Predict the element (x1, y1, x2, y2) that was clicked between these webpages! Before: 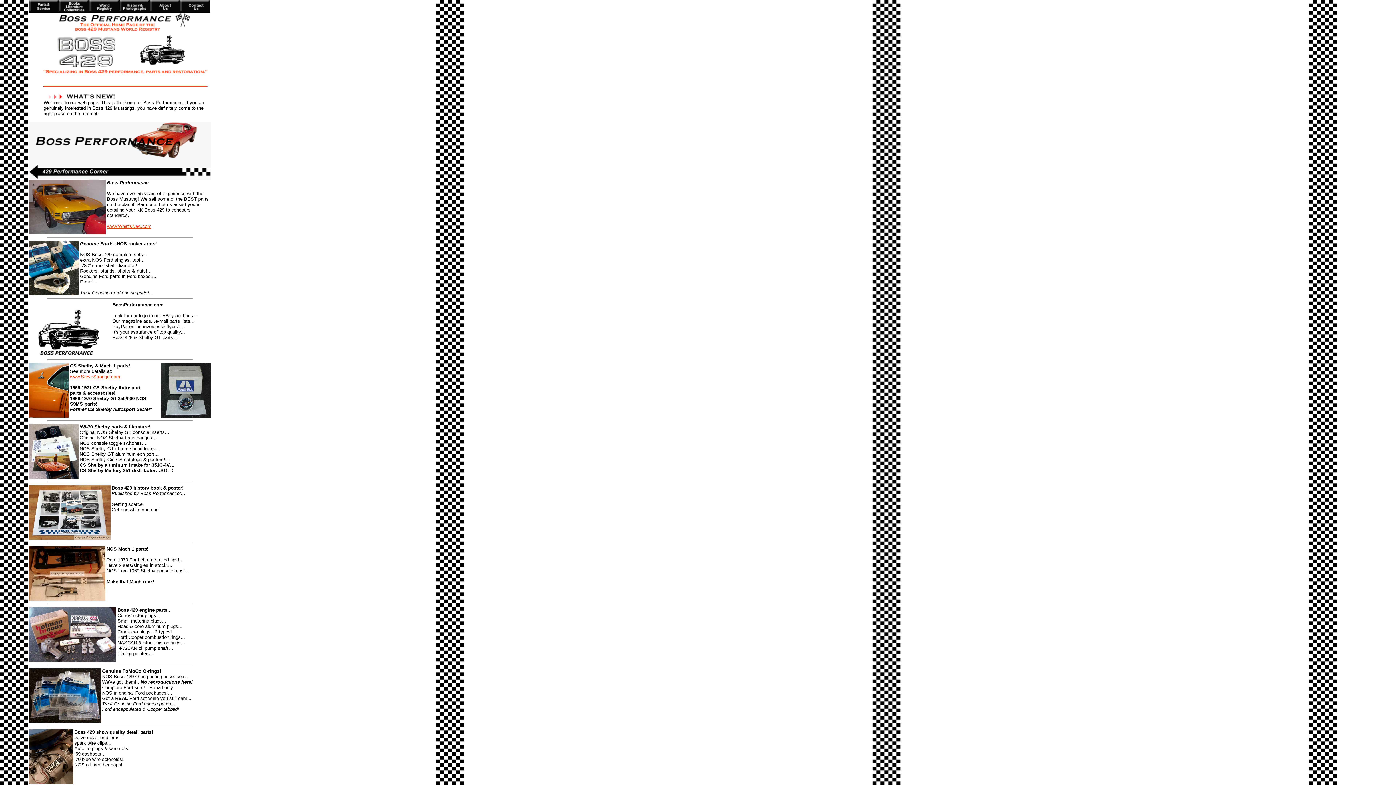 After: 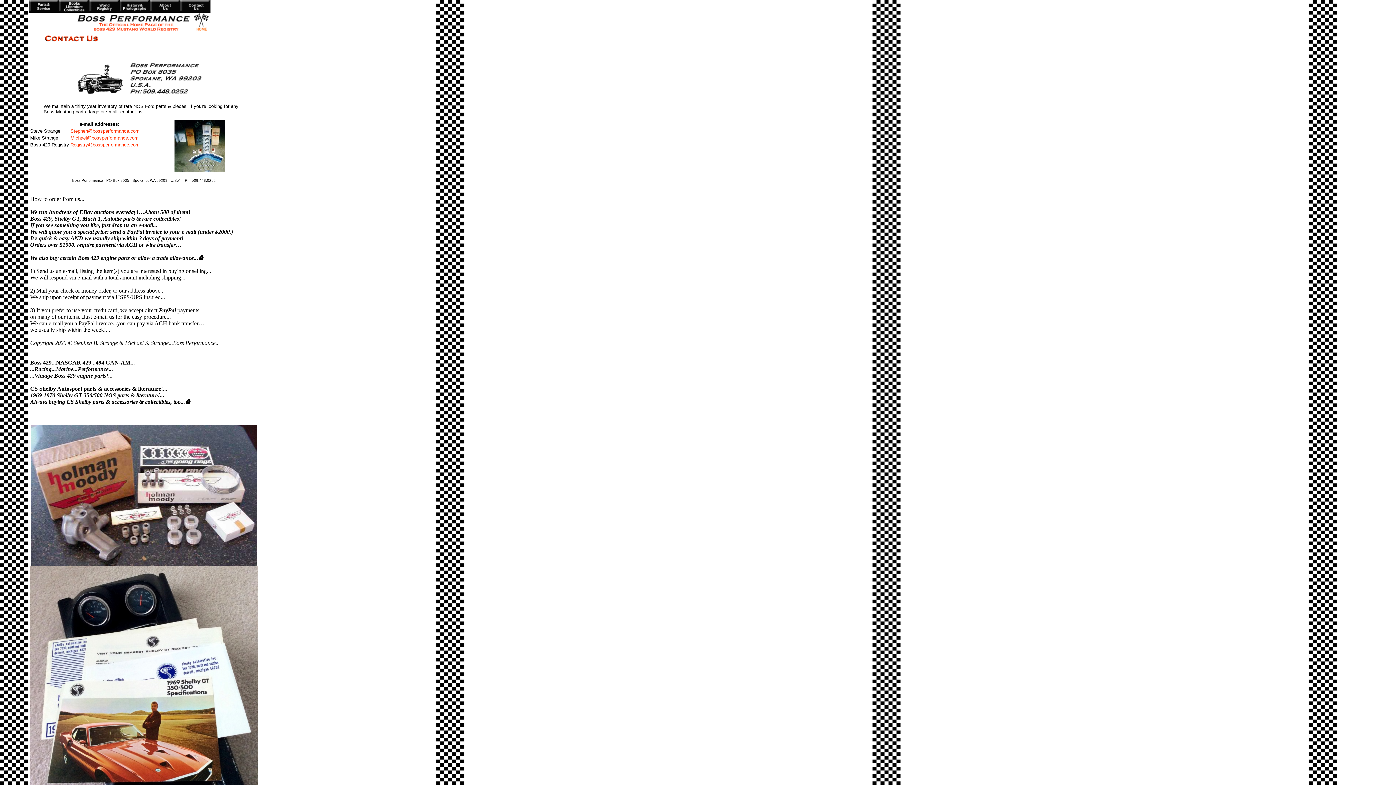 Action: bbox: (180, 7, 210, 13)